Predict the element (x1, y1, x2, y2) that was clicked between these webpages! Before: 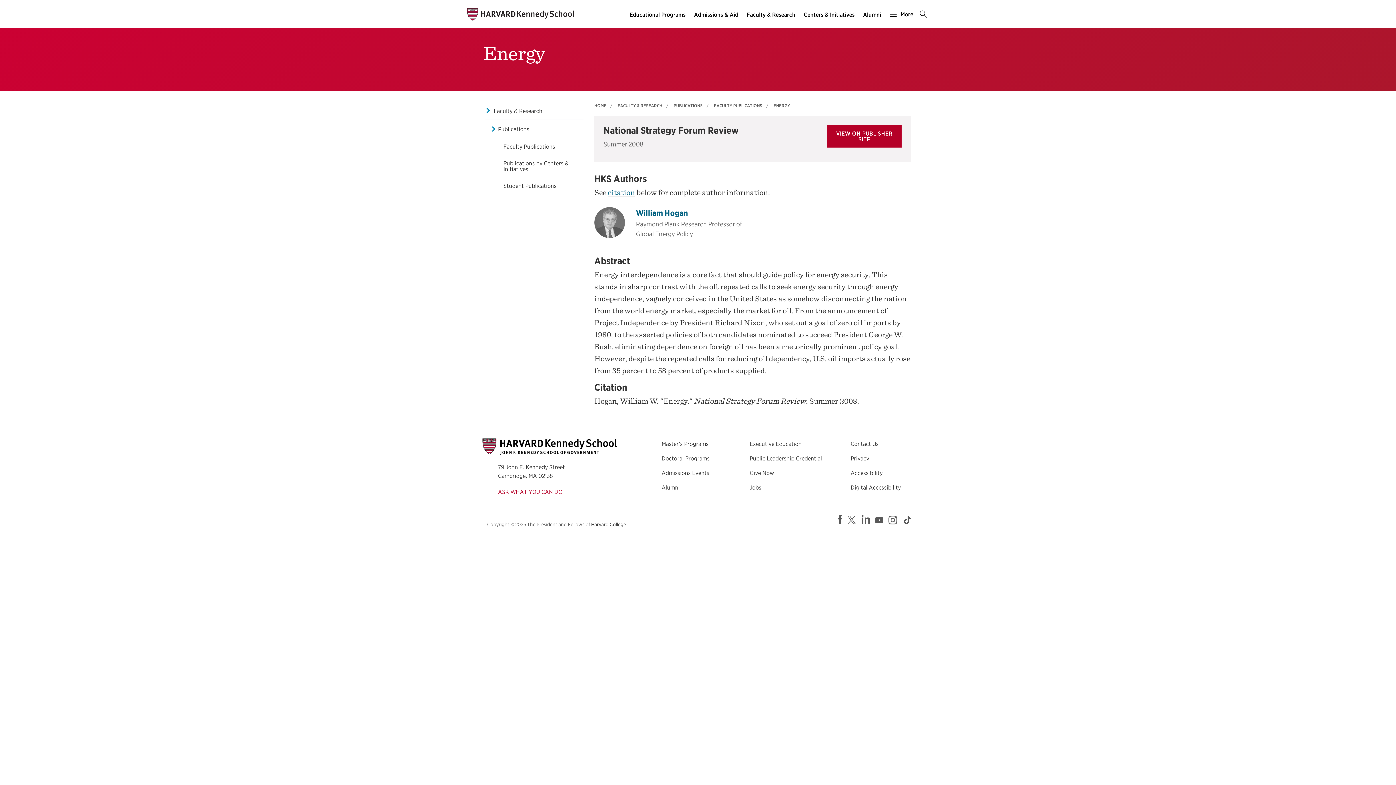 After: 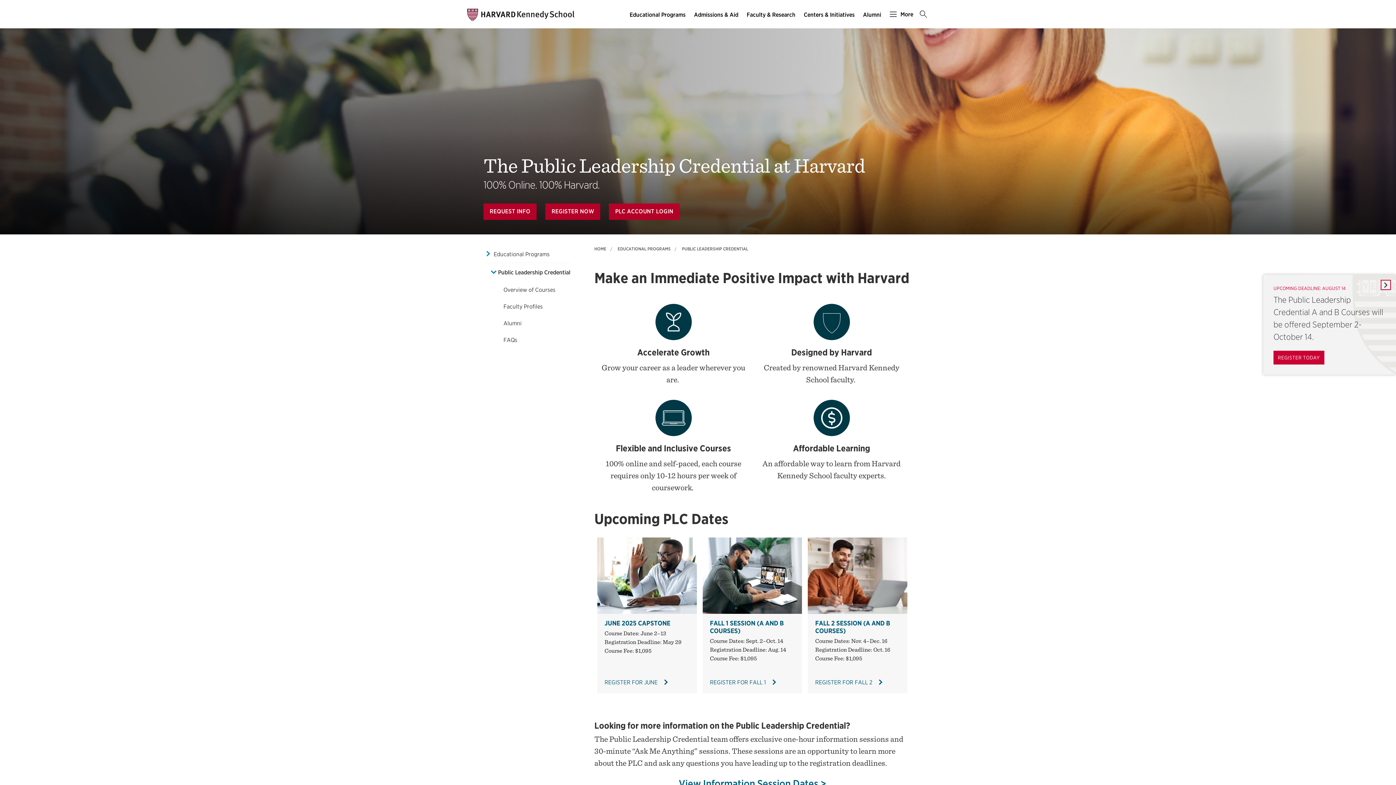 Action: bbox: (749, 455, 822, 462) label: Public Leadership Credential